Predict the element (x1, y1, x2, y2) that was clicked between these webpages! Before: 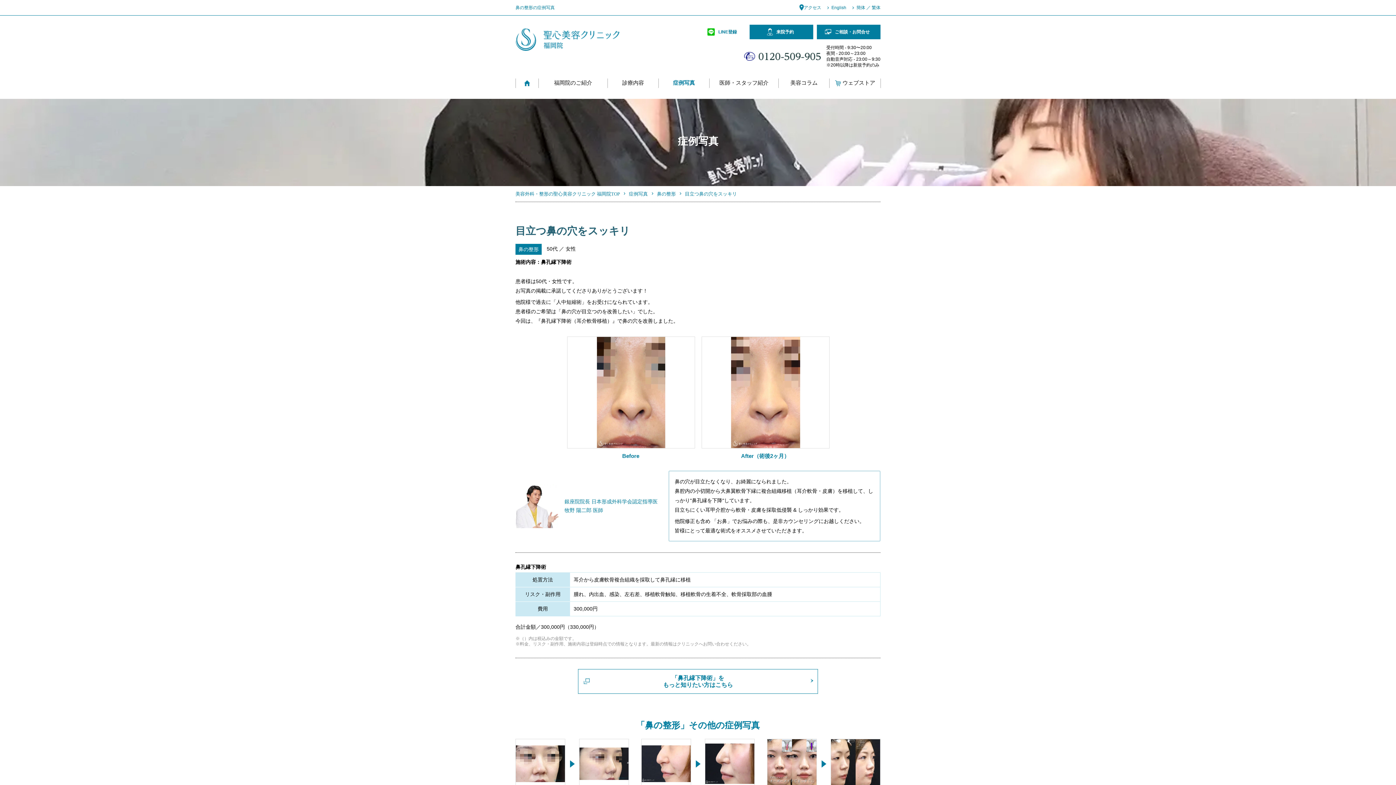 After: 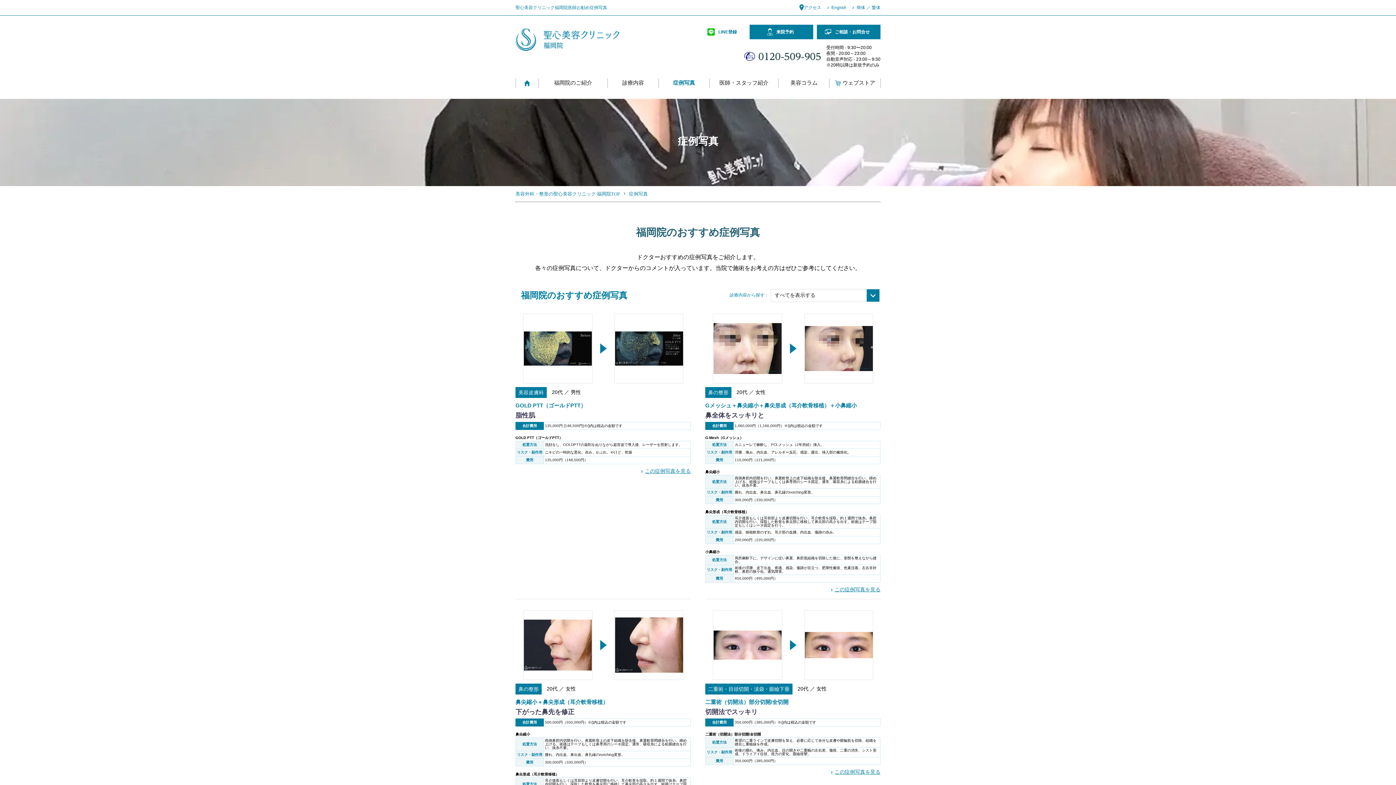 Action: bbox: (658, 80, 709, 85) label: 症例写真